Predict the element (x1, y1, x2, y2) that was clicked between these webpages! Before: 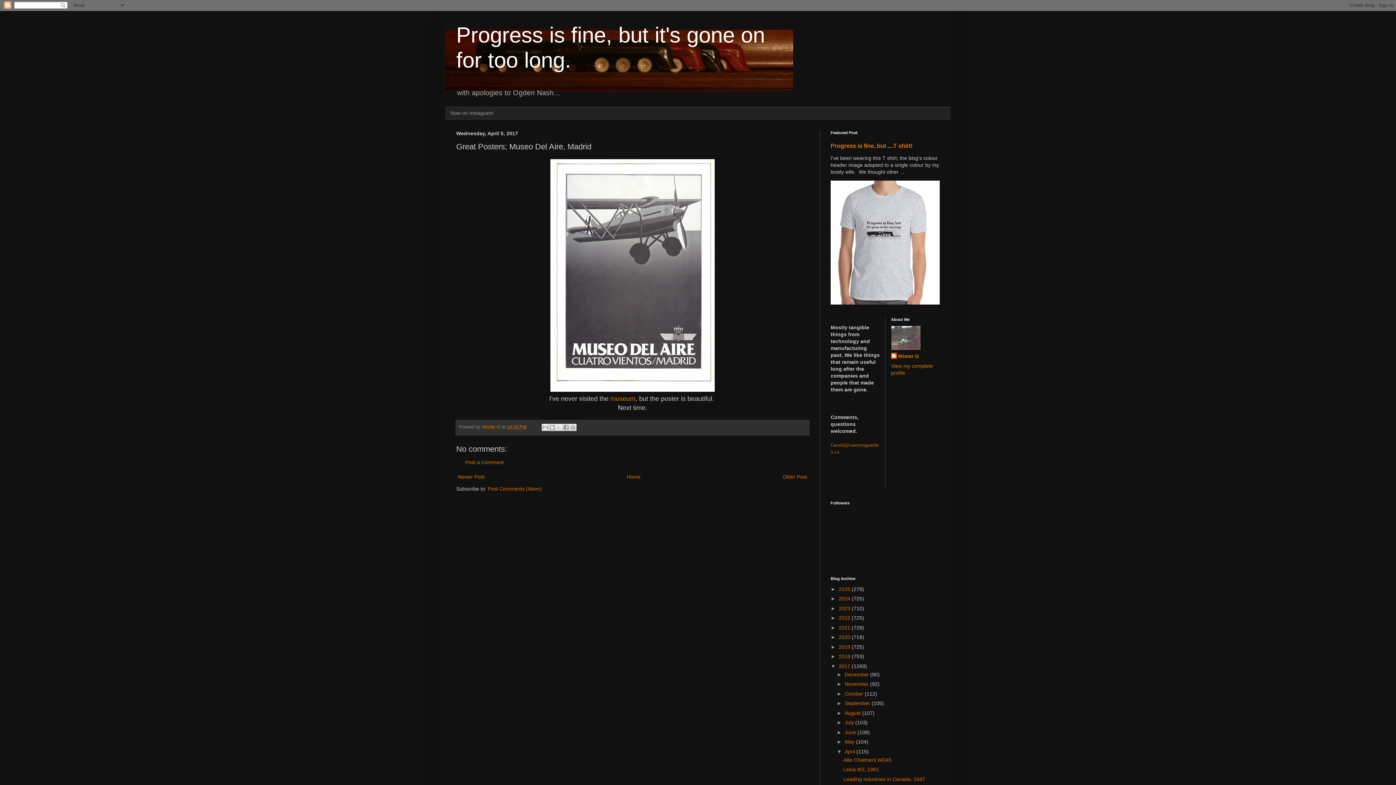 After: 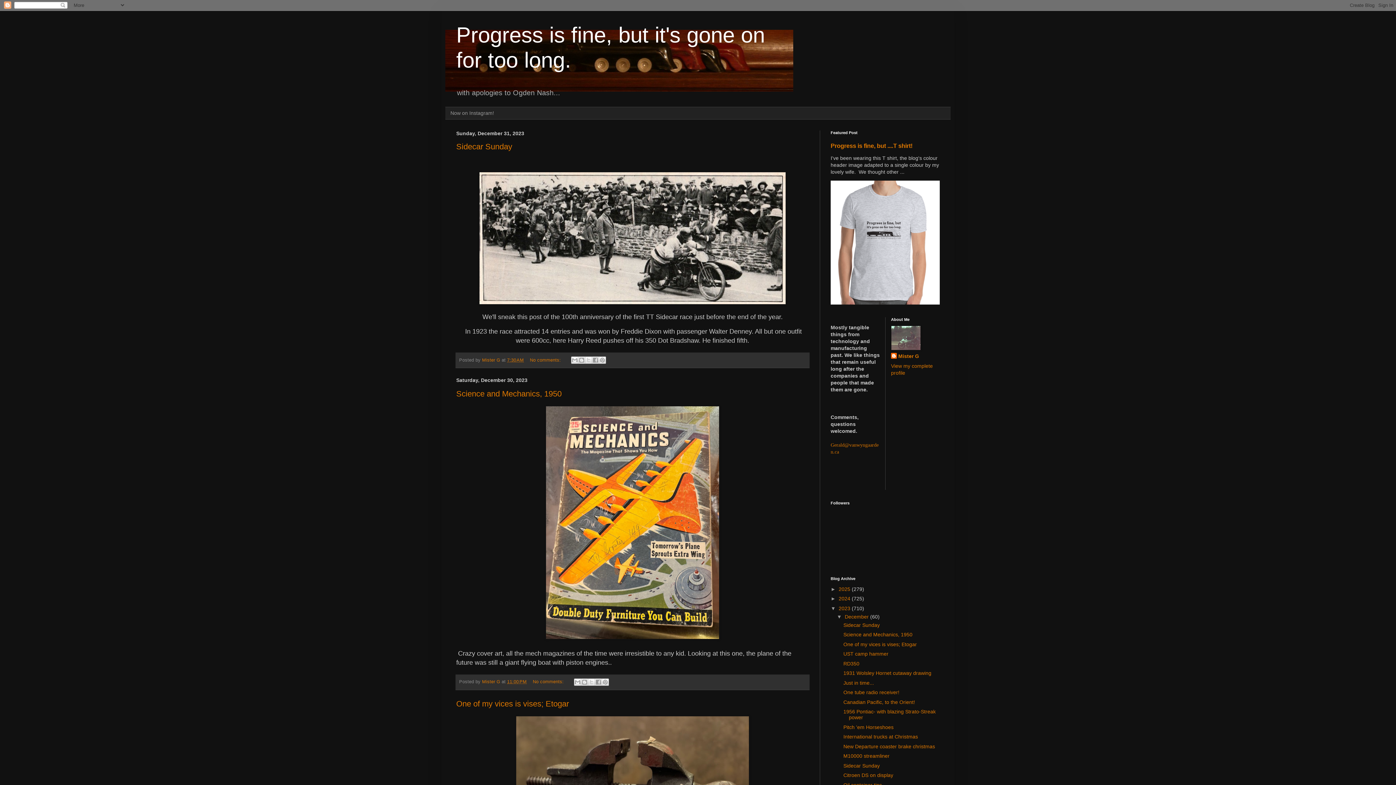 Action: bbox: (838, 605, 852, 611) label: 2023 